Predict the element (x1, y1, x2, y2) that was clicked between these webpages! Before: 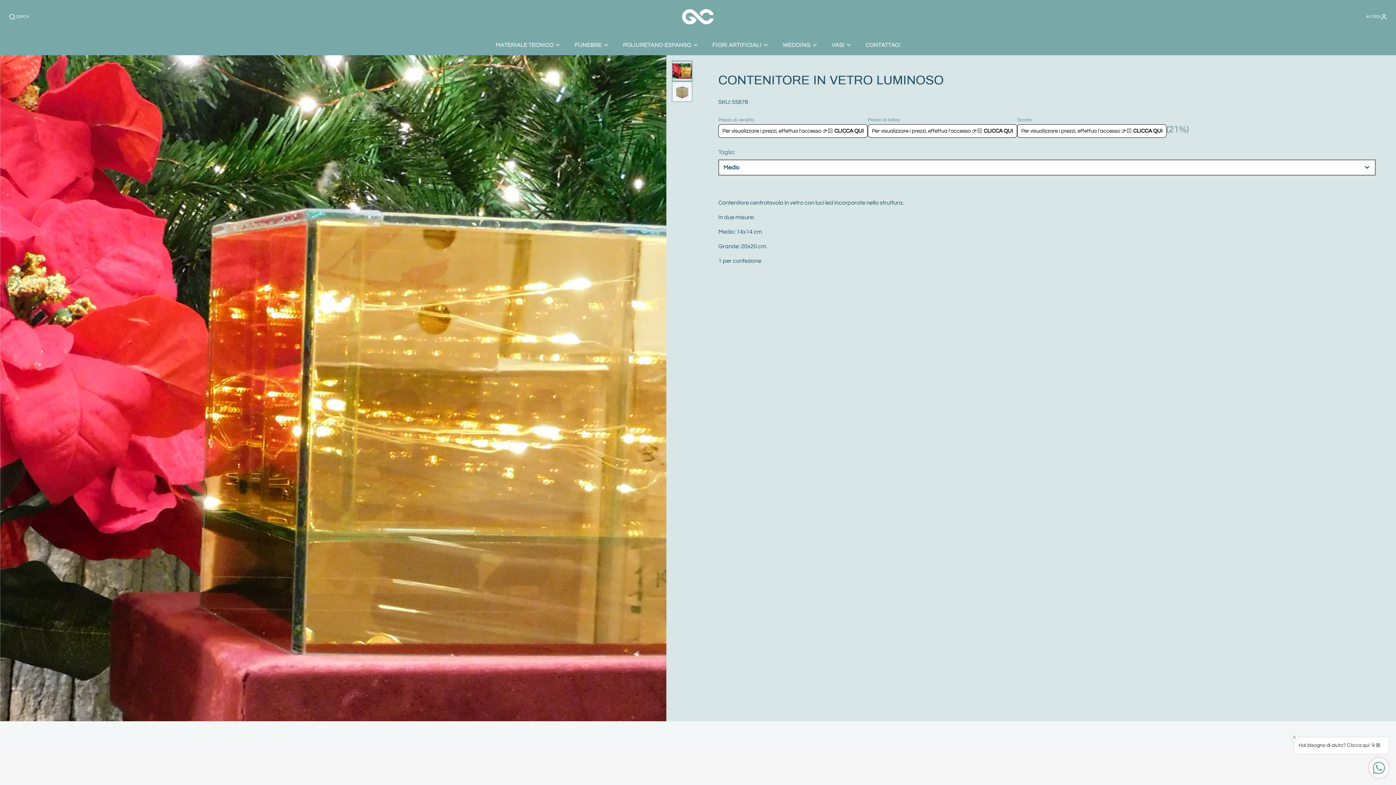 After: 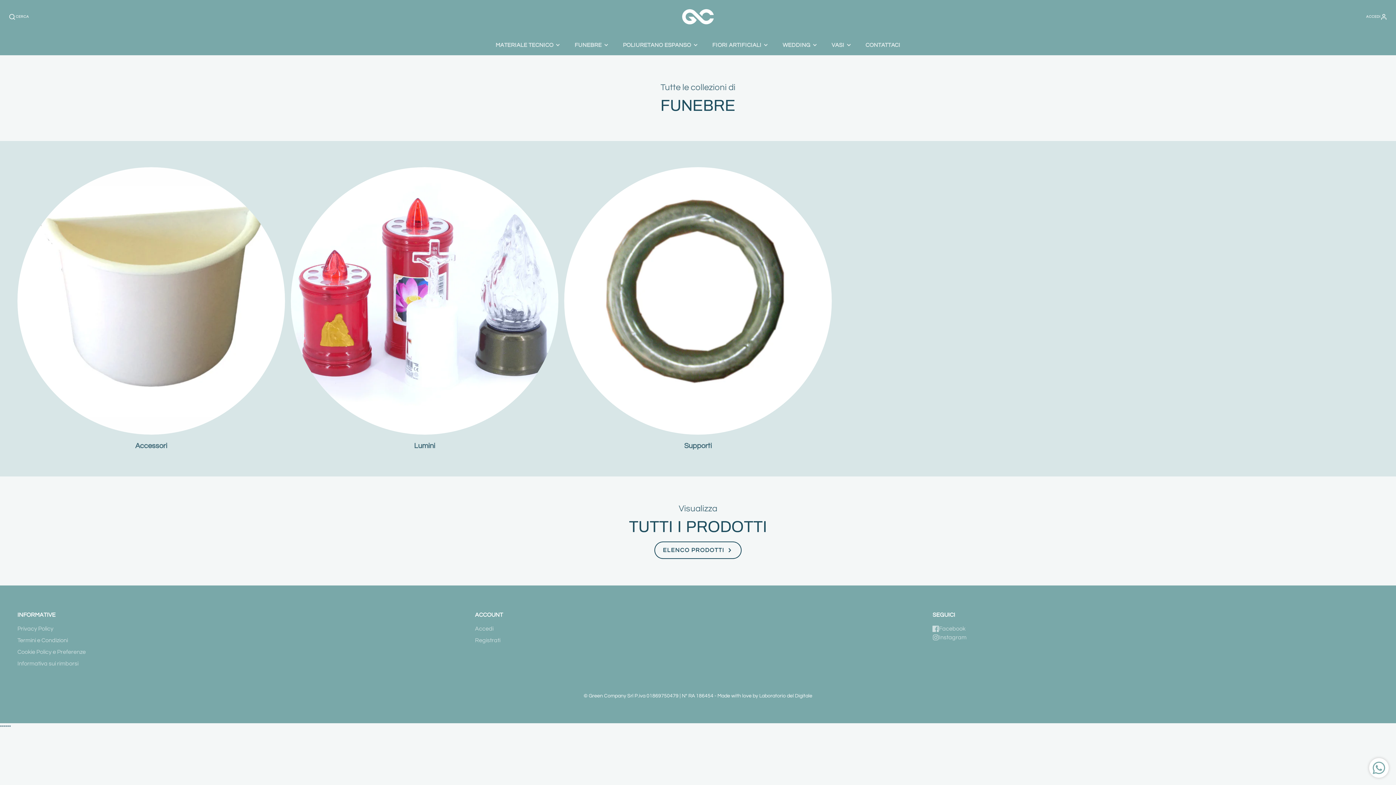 Action: label: FUNEBRE bbox: (567, 35, 616, 55)